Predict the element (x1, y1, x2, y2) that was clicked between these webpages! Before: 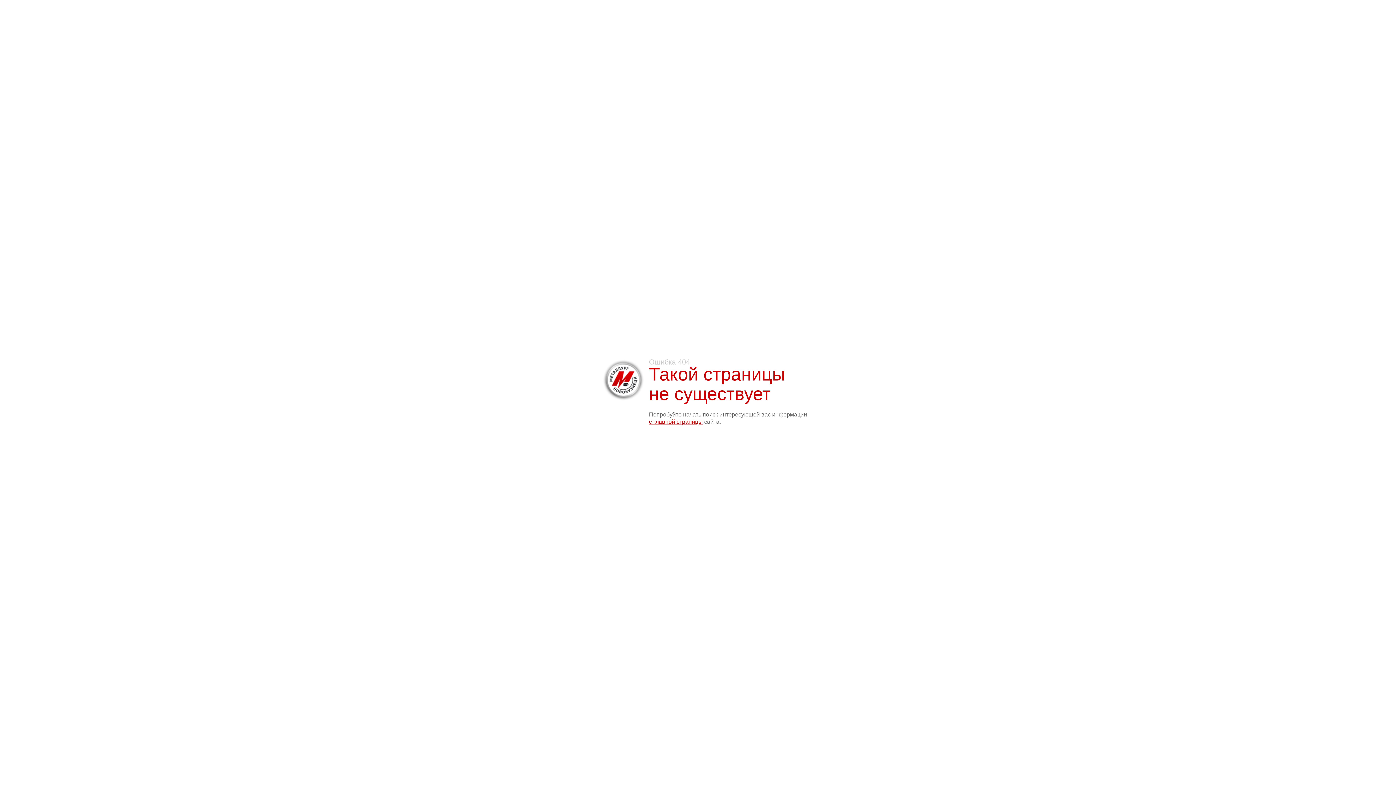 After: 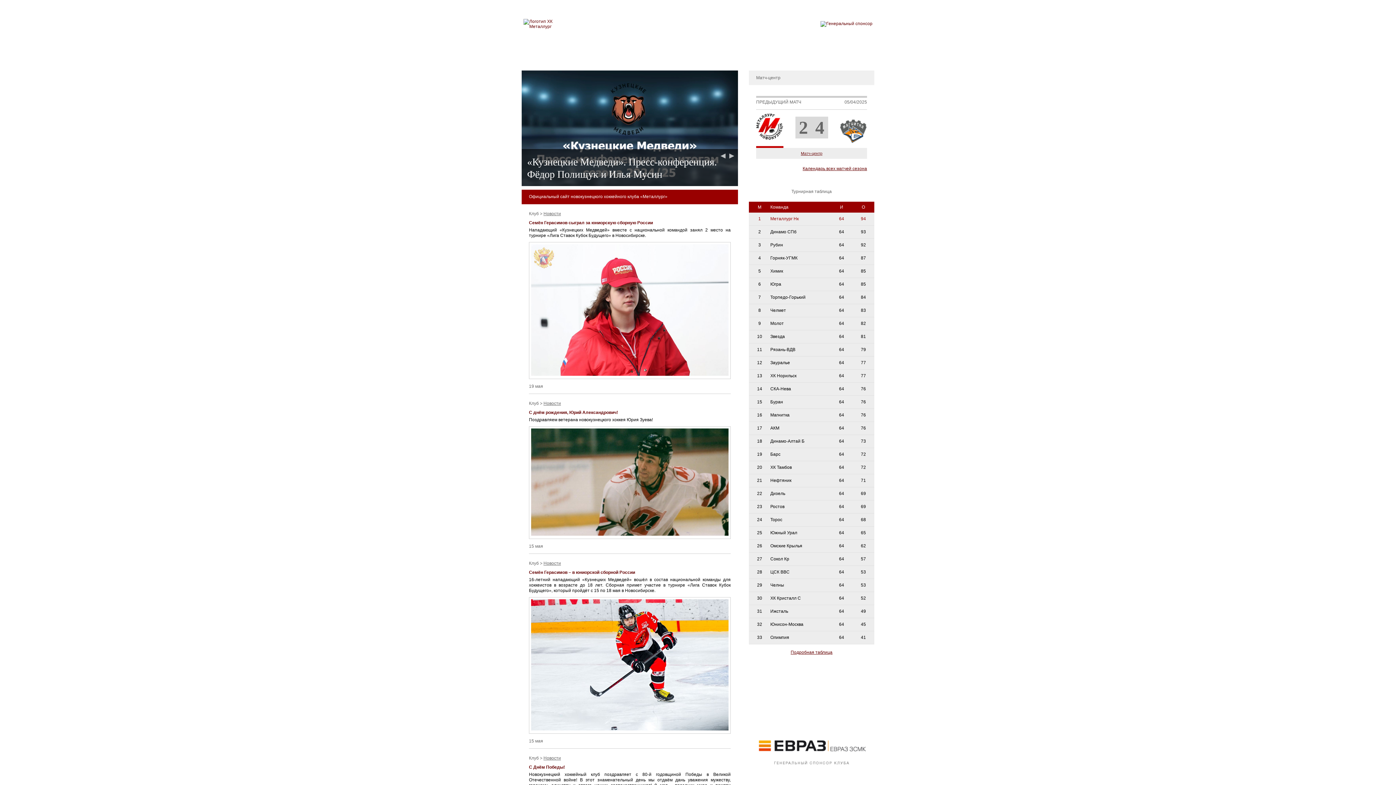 Action: bbox: (649, 418, 702, 425) label: с главной страницы